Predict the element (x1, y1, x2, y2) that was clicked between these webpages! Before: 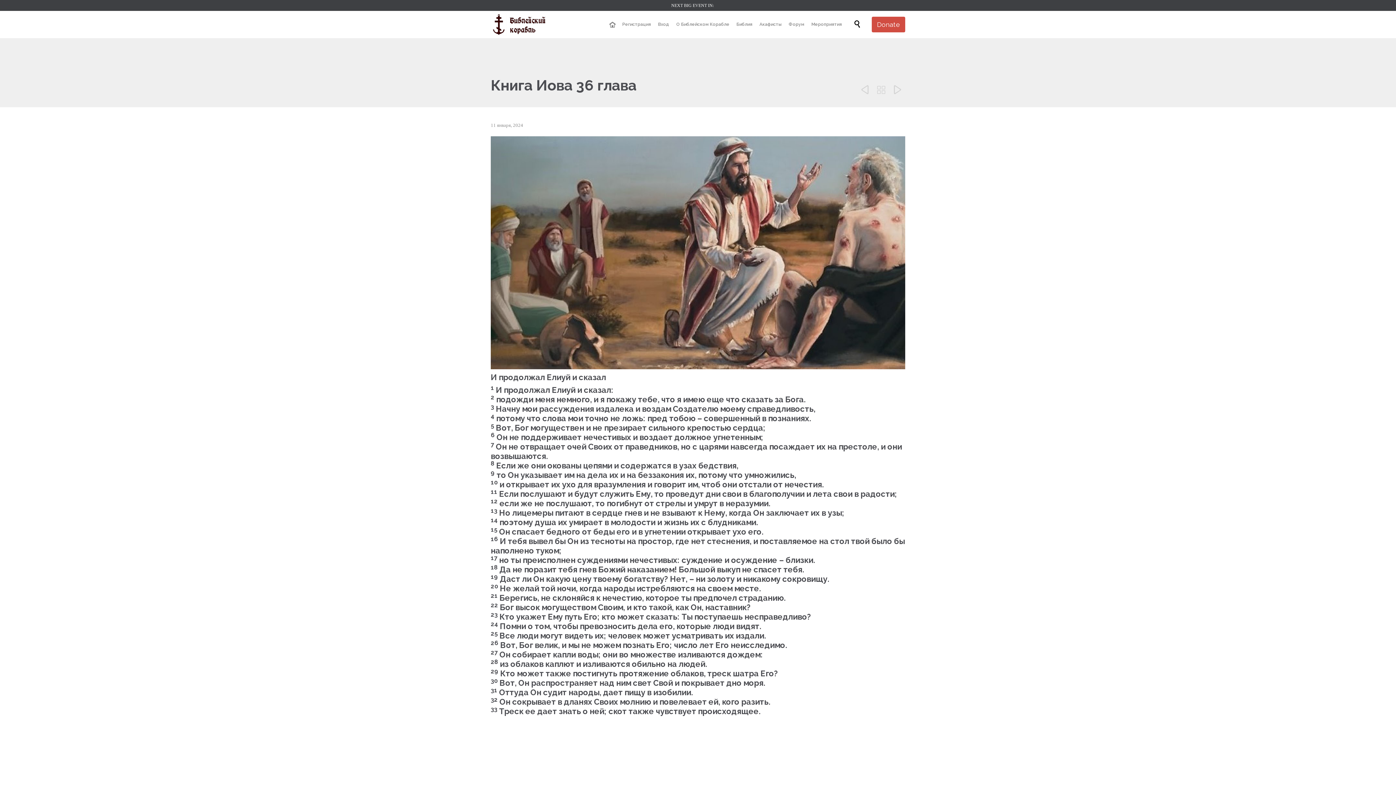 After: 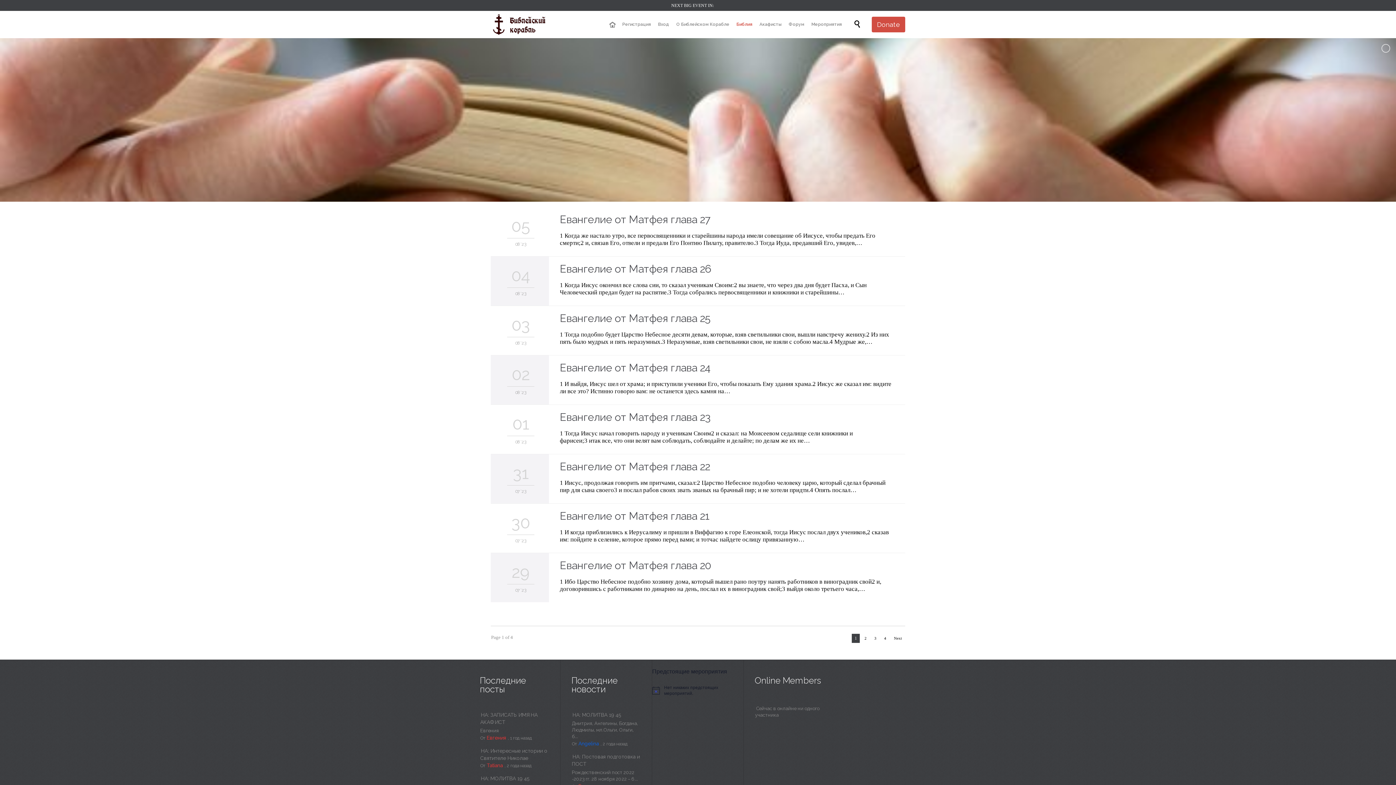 Action: label: Библия bbox: (734, 20, 755, 29)